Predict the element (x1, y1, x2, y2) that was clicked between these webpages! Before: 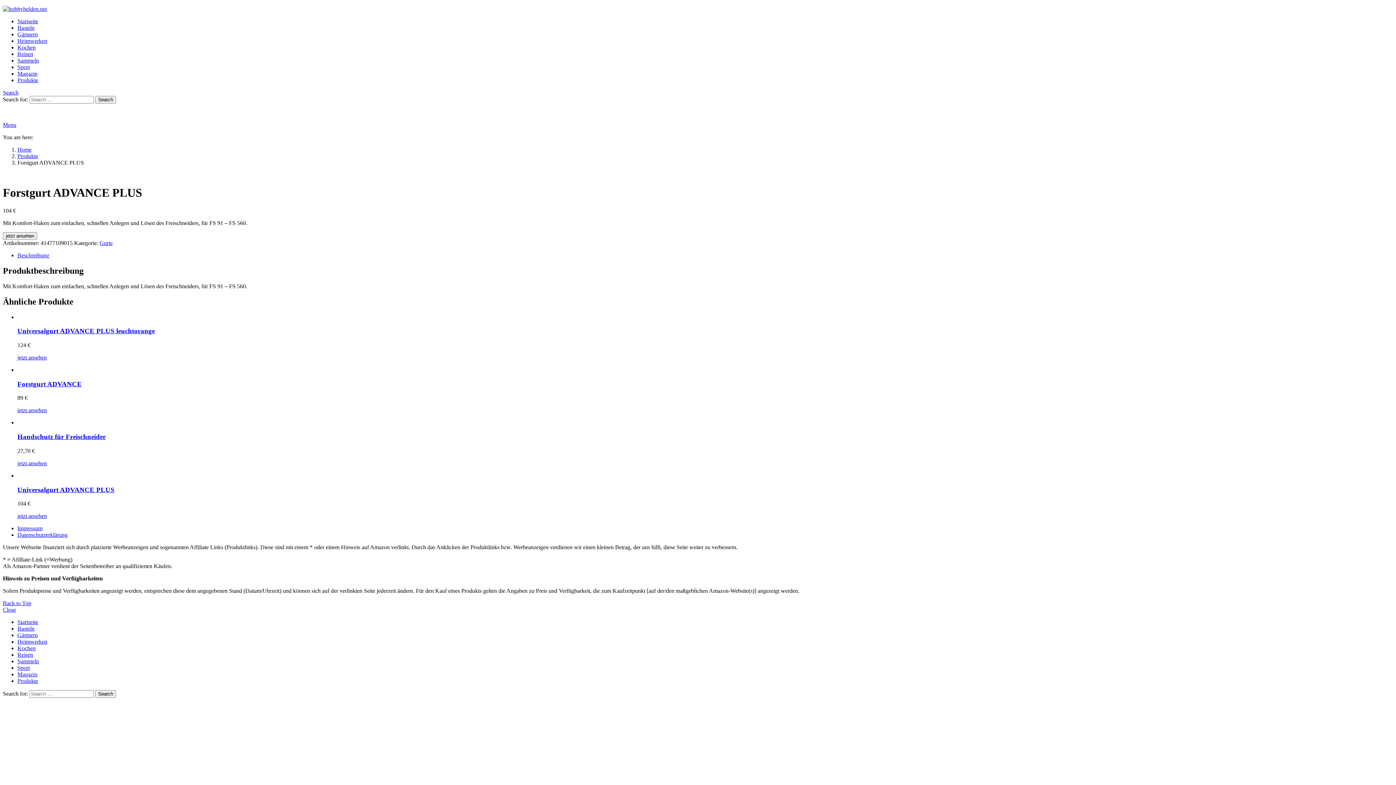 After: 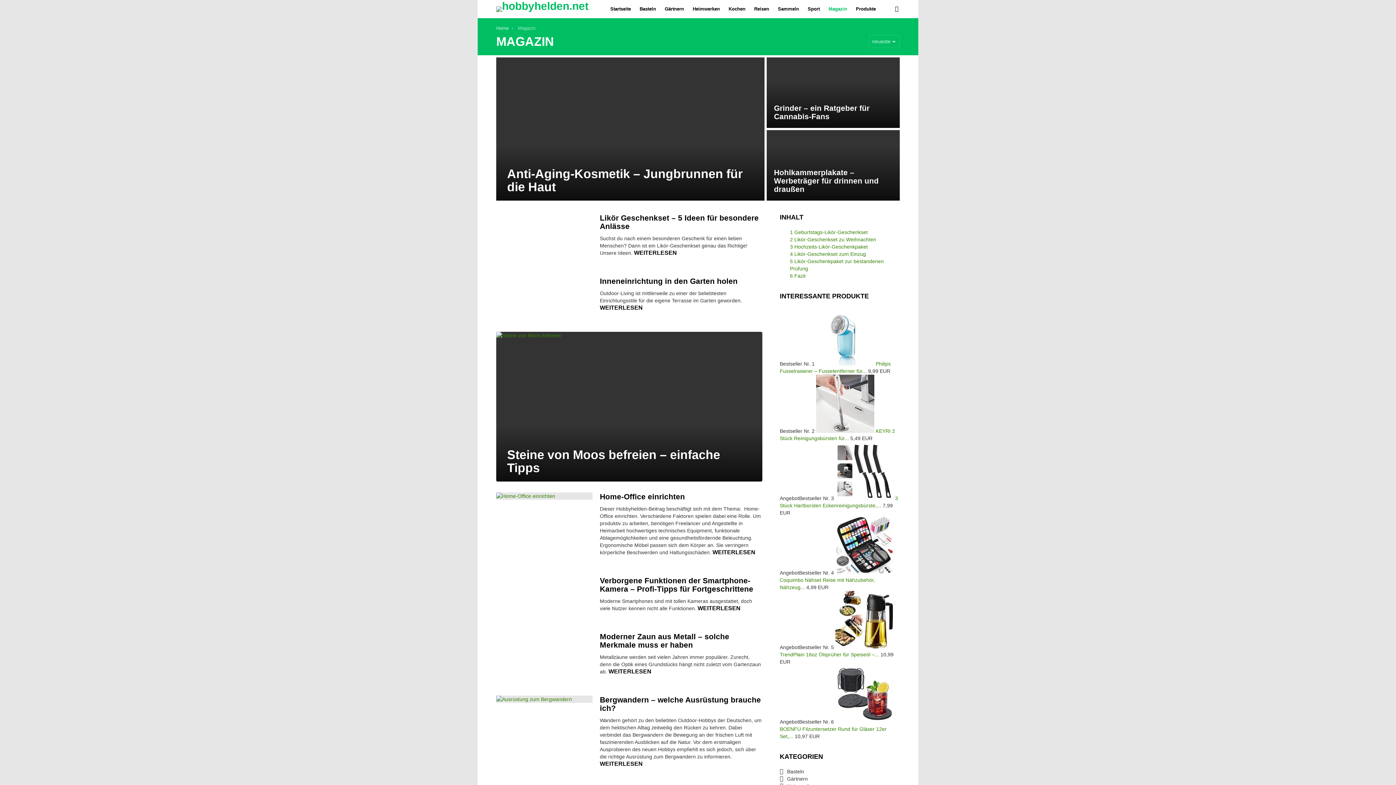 Action: bbox: (17, 70, 37, 76) label: Magazin